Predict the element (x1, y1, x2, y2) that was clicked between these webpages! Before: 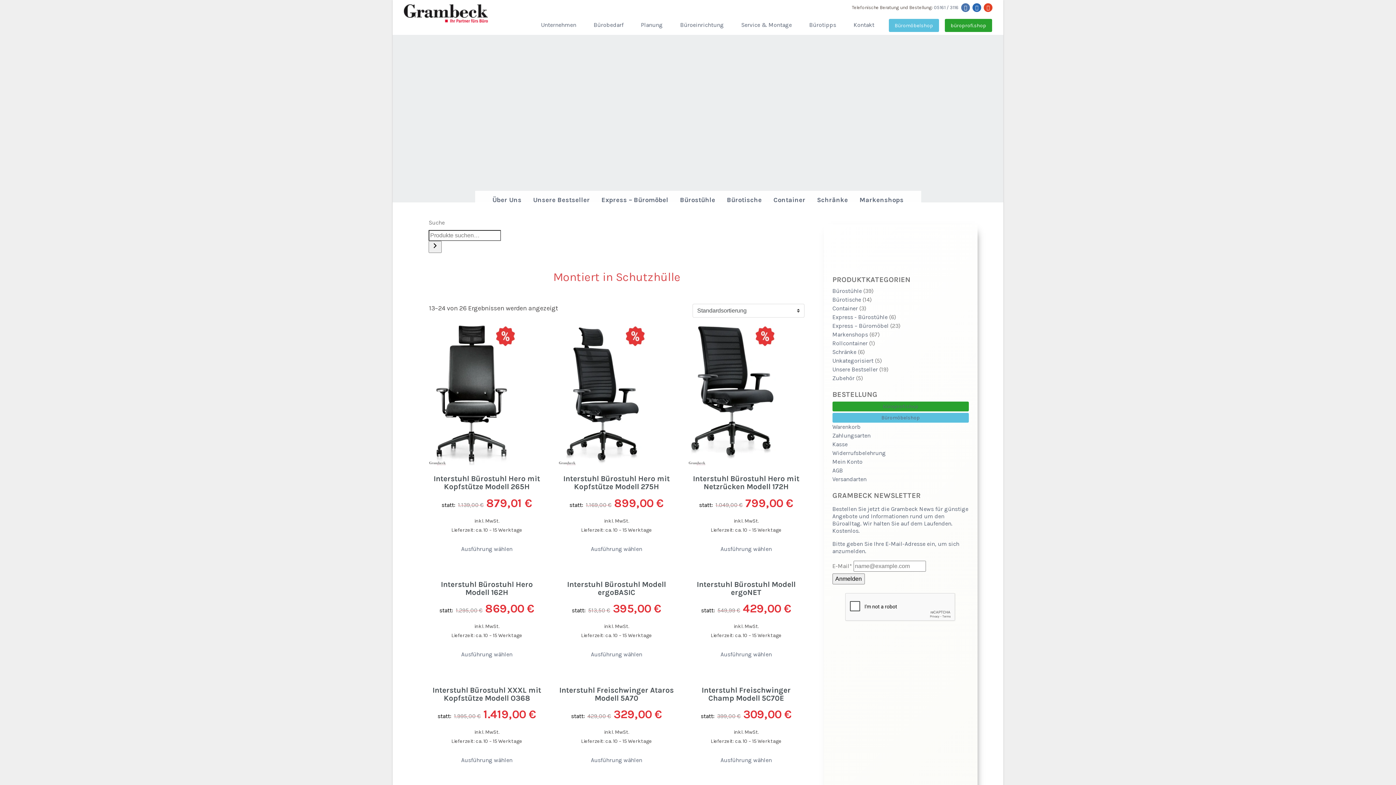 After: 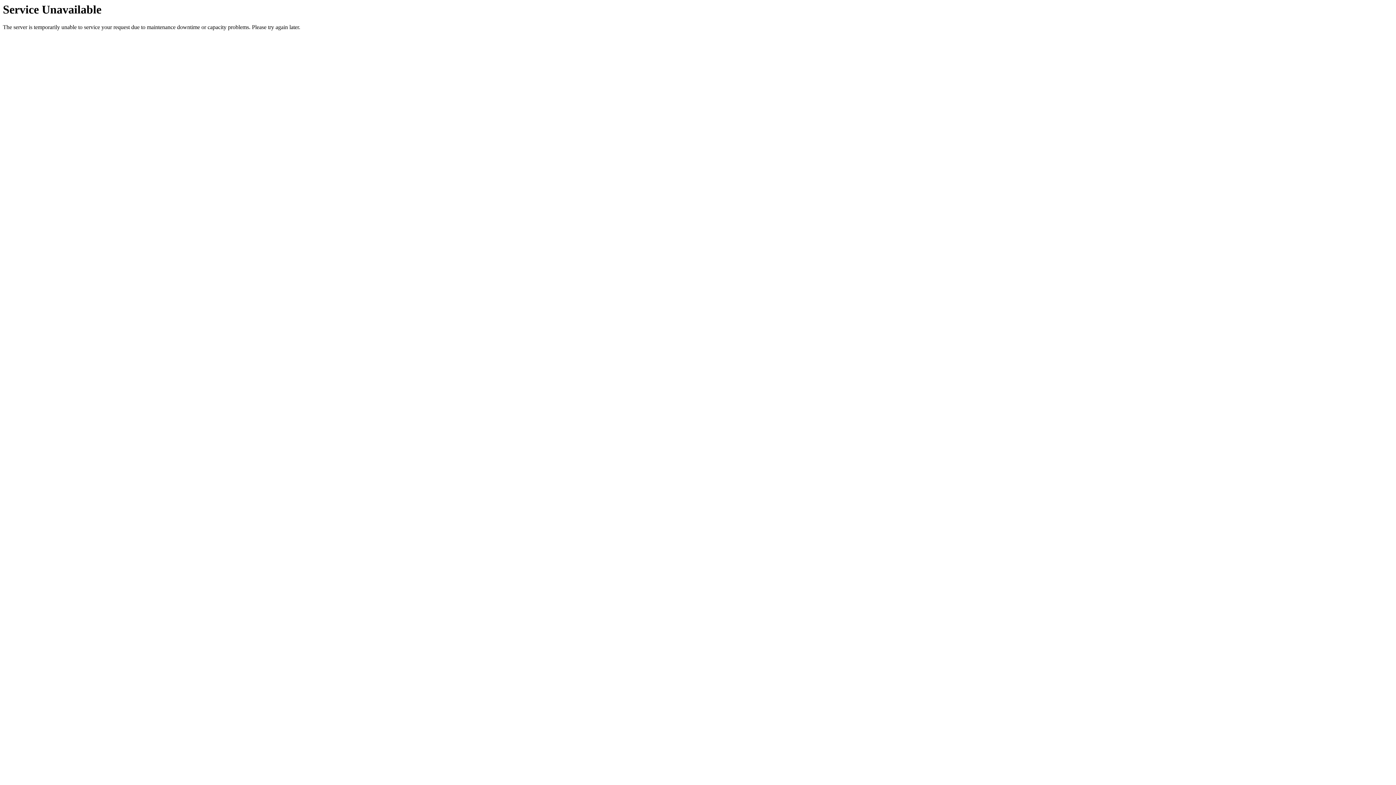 Action: bbox: (720, 545, 771, 553) label: Wählen Sie die Optionen für „Interstuhl Bürostuhl Hero mit Netzrücken Modell 172H“